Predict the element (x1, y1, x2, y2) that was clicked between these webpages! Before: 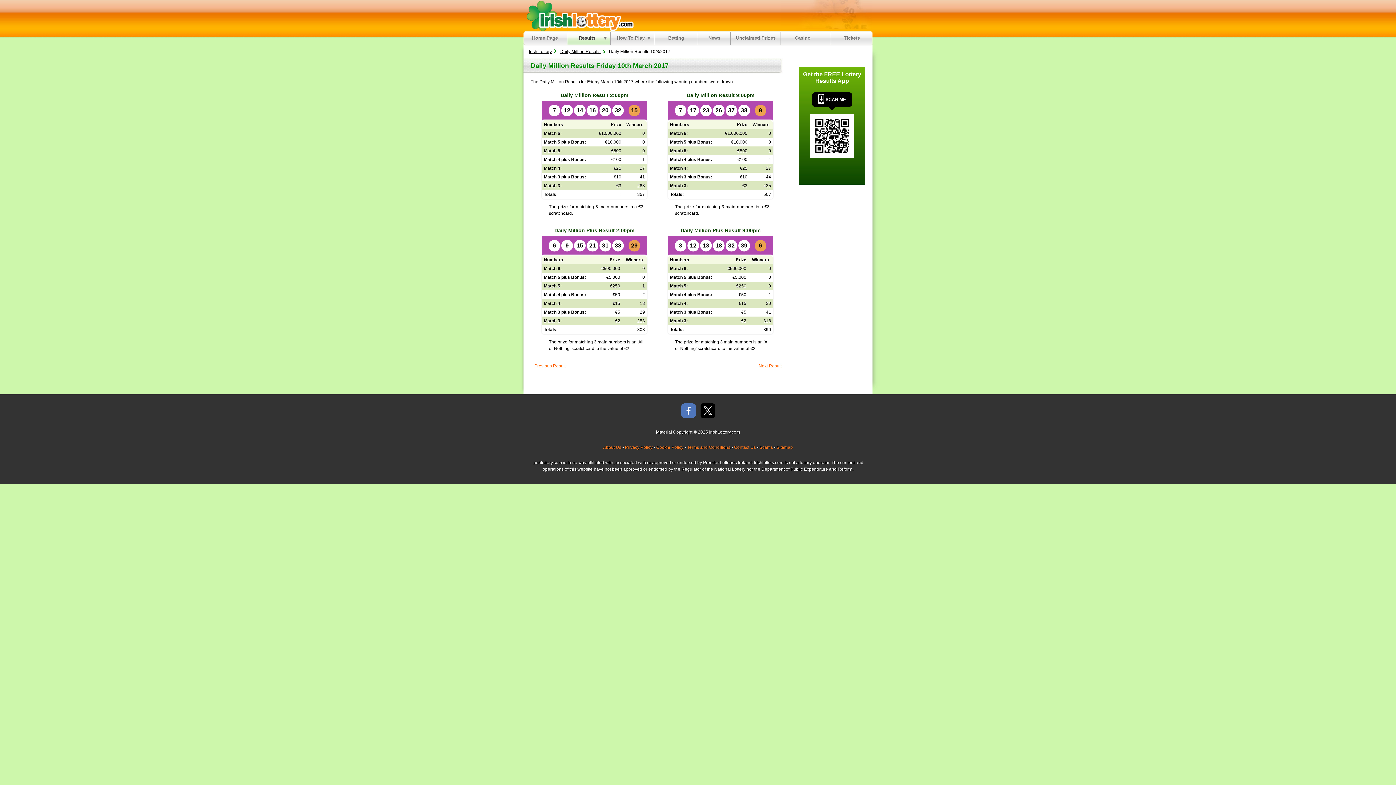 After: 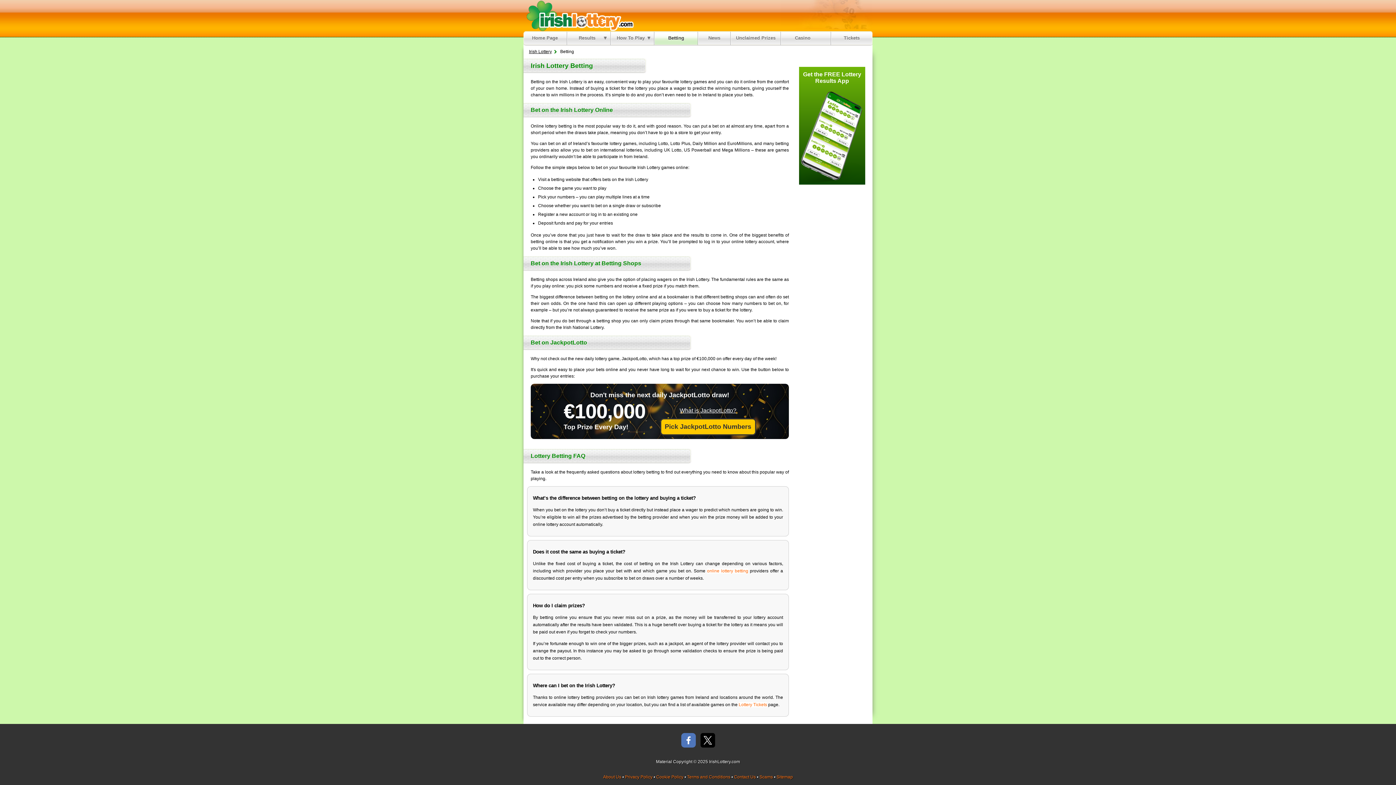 Action: label: Betting bbox: (654, 31, 697, 45)